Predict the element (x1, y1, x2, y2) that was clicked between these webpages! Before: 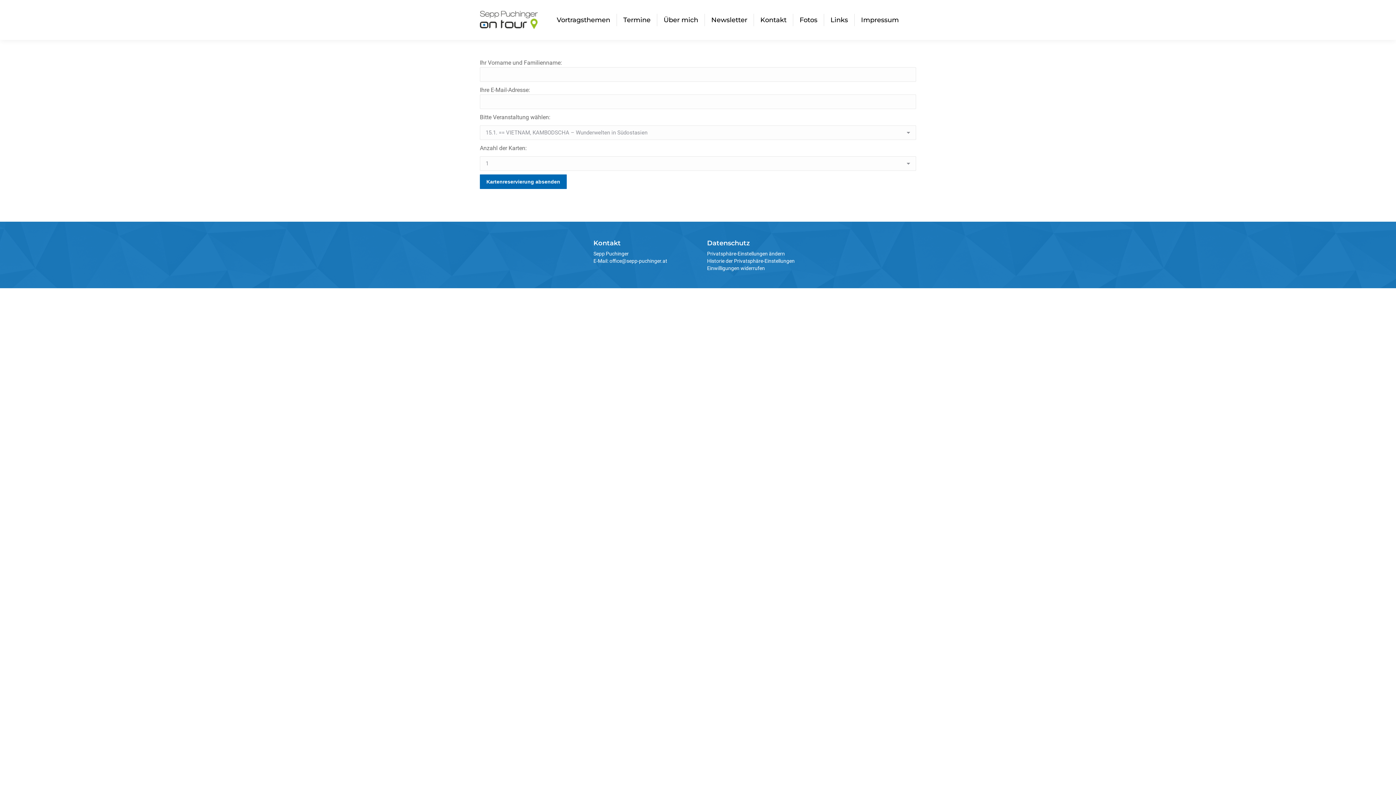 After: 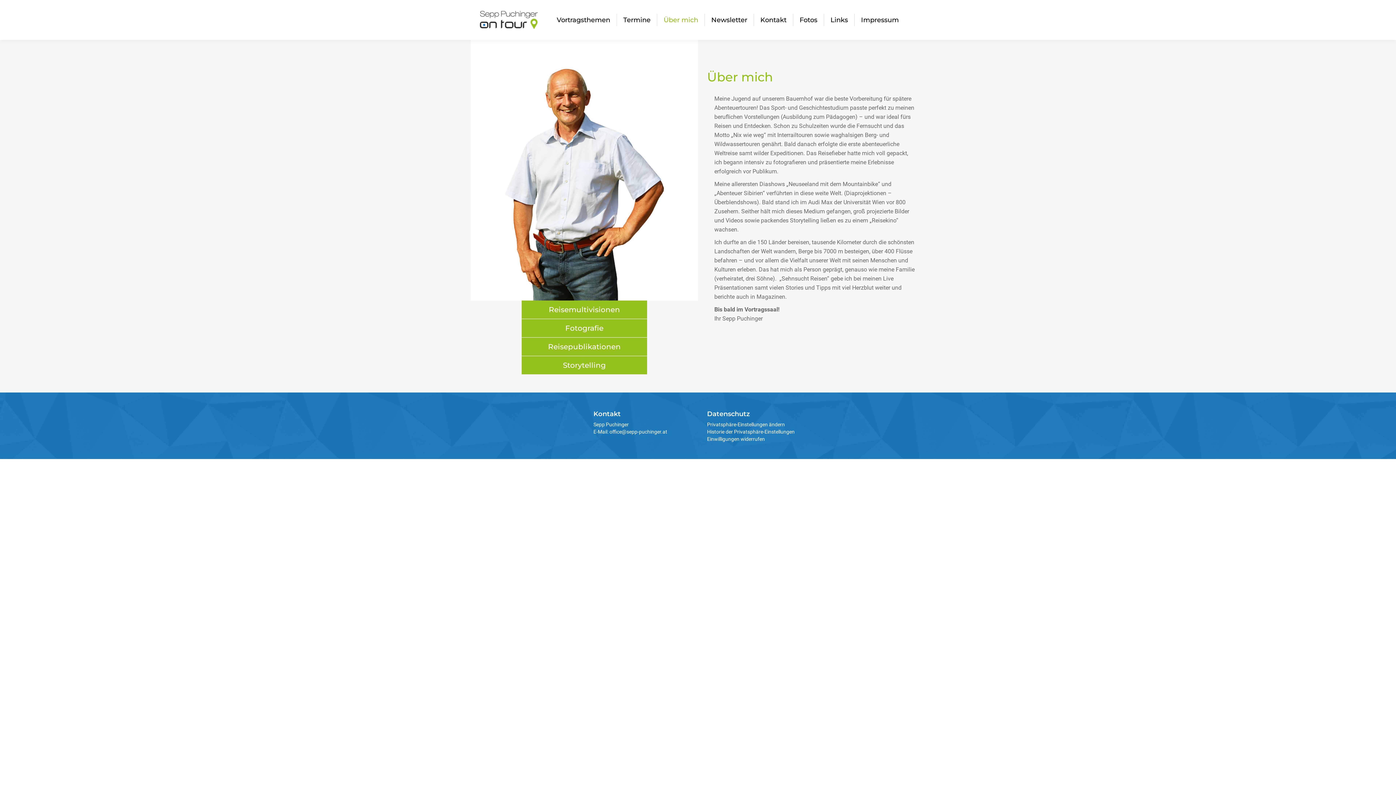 Action: bbox: (662, 6, 699, 33) label: Über mich